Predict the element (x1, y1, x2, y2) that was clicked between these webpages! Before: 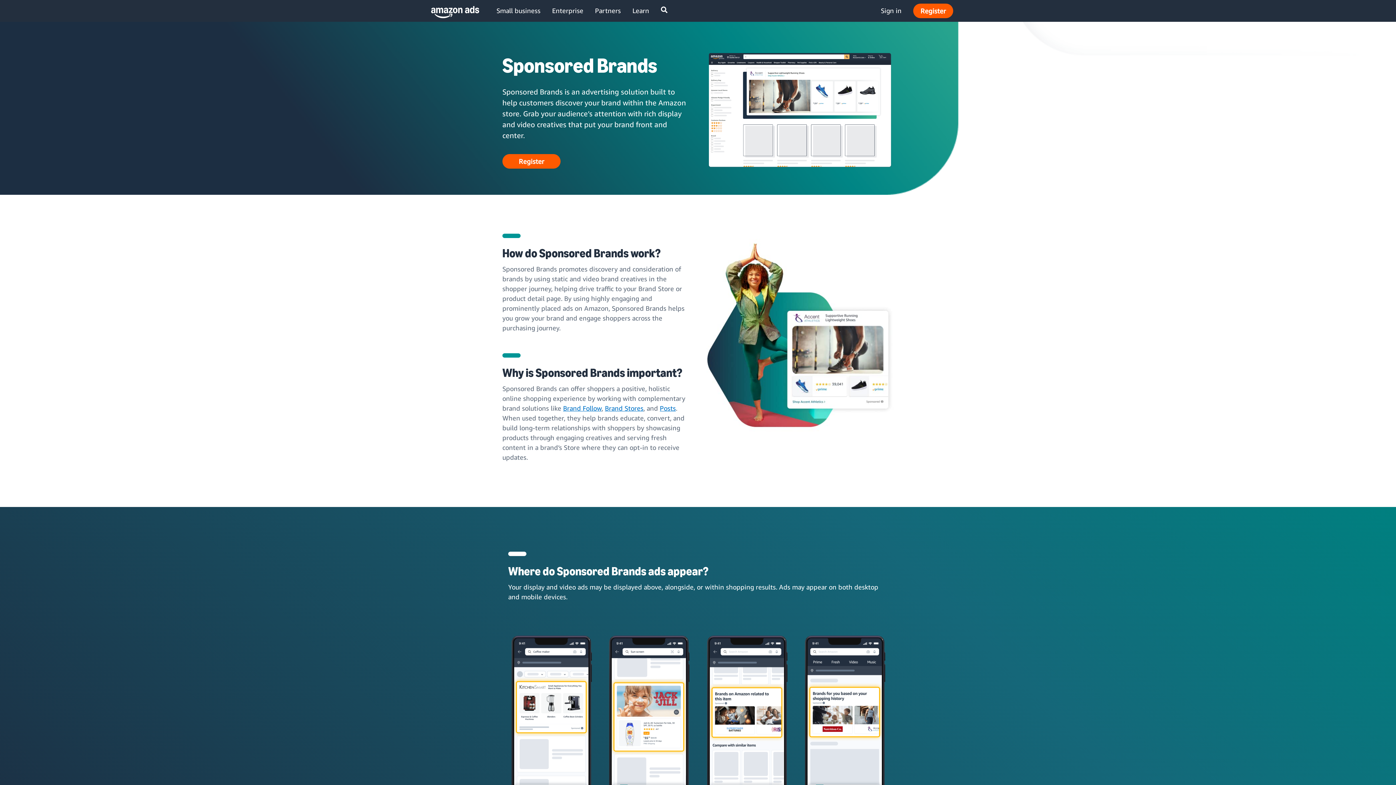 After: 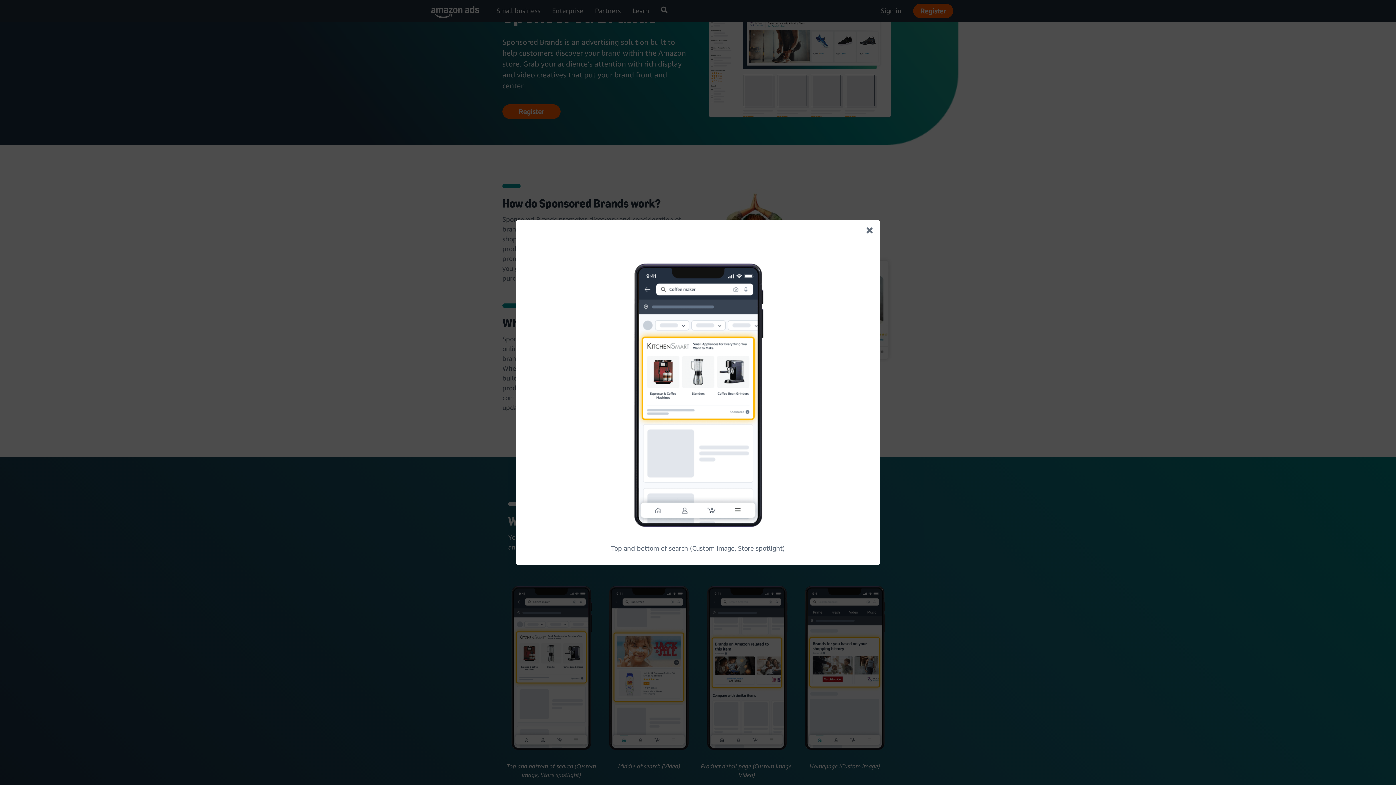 Action: bbox: (502, 625, 600, 835) label: Open galleryImage01